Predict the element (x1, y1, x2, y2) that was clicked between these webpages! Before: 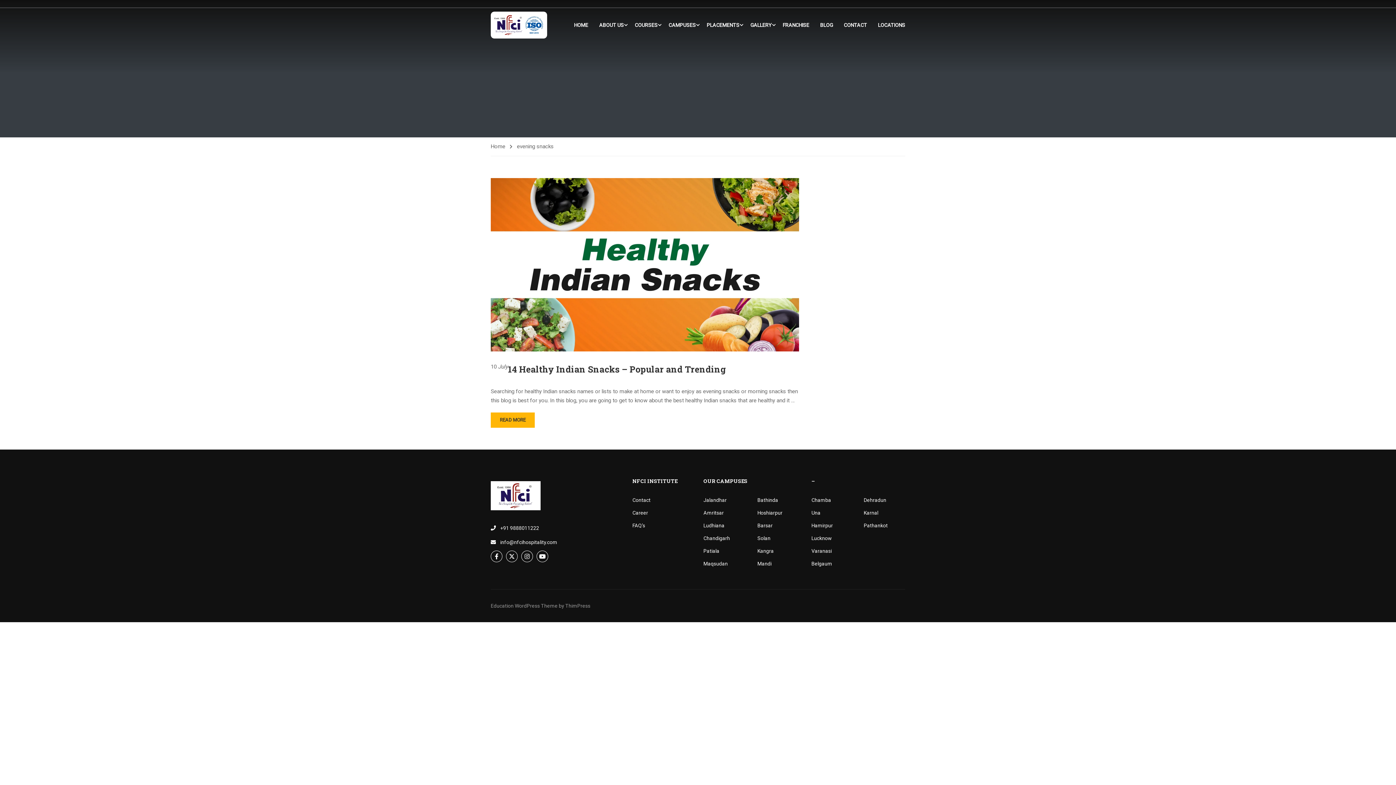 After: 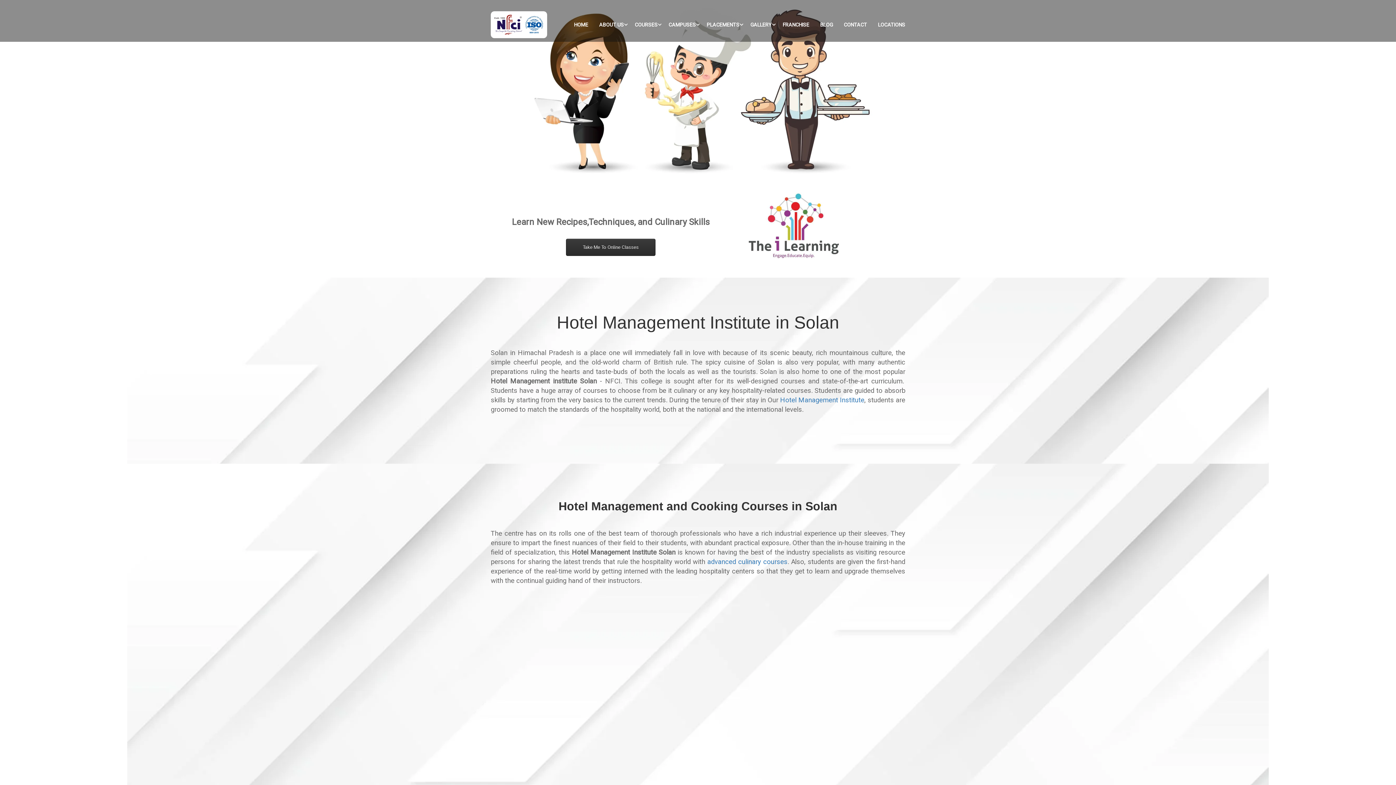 Action: label: Solan bbox: (757, 535, 770, 541)